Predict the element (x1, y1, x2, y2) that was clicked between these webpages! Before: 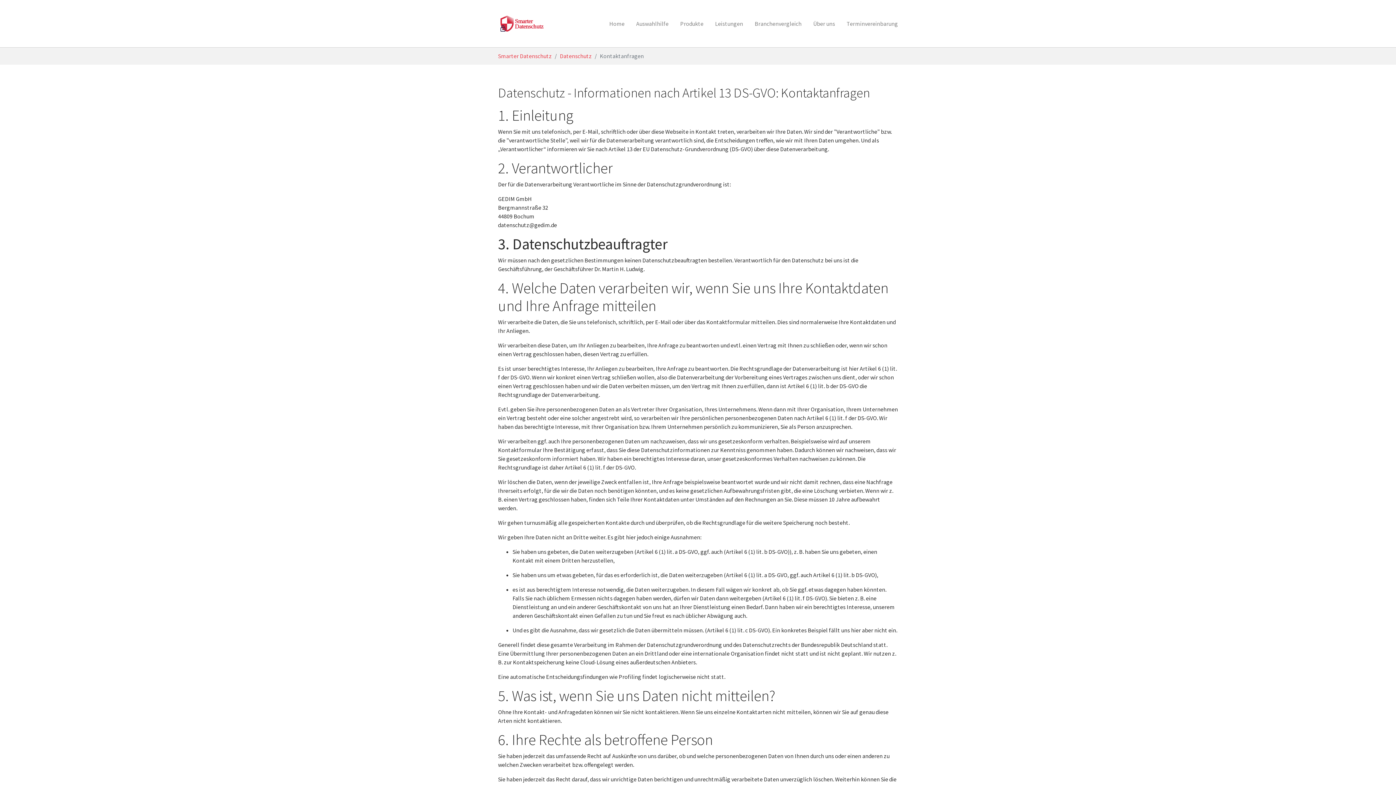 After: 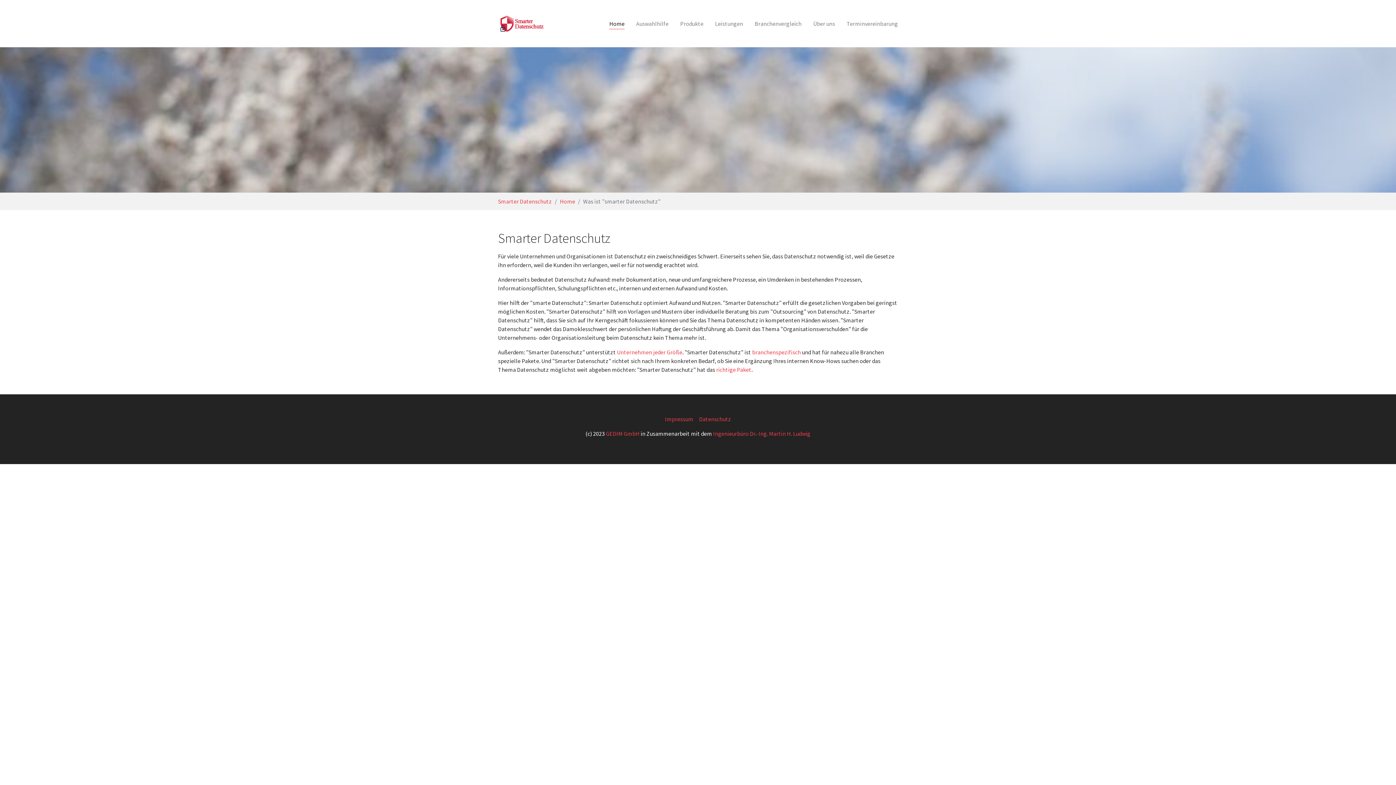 Action: bbox: (603, 16, 630, 30) label: Home